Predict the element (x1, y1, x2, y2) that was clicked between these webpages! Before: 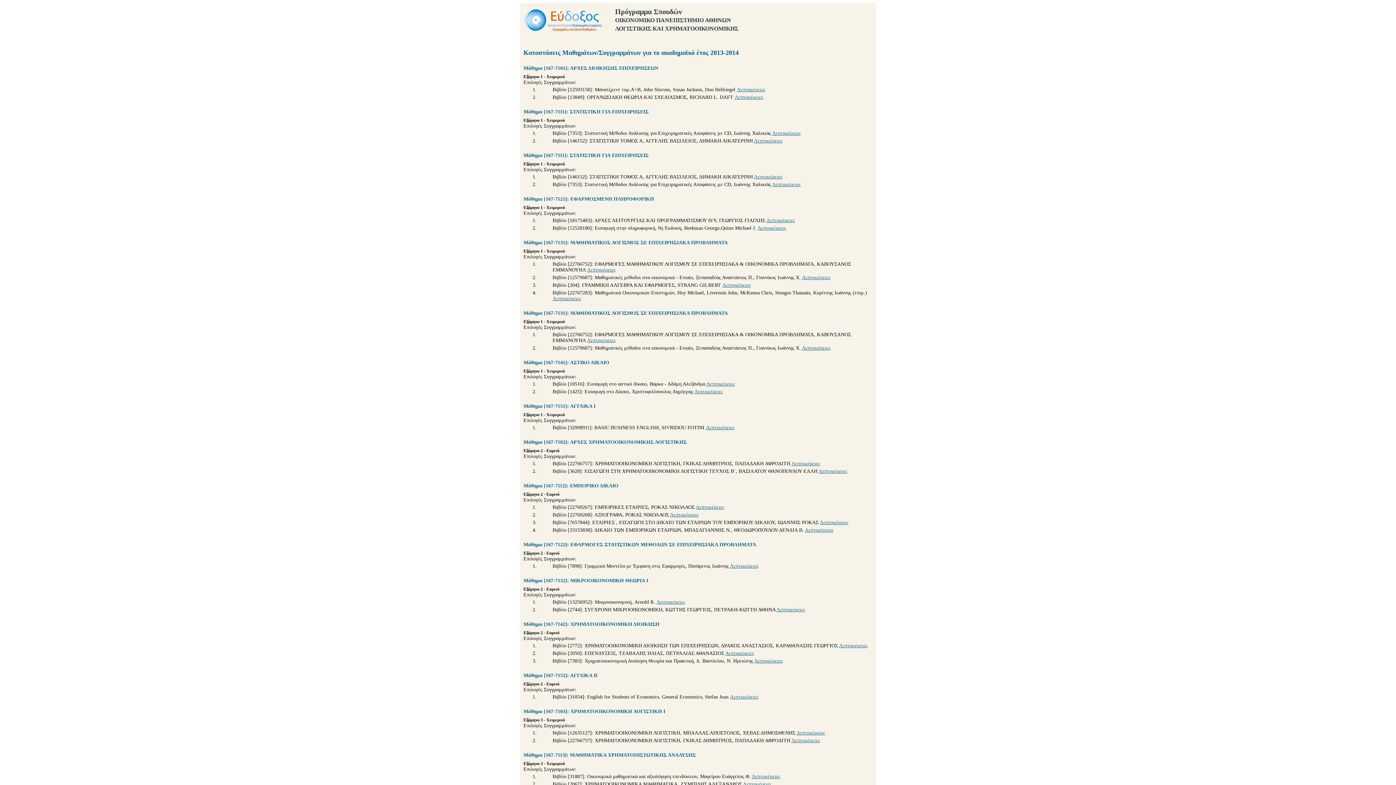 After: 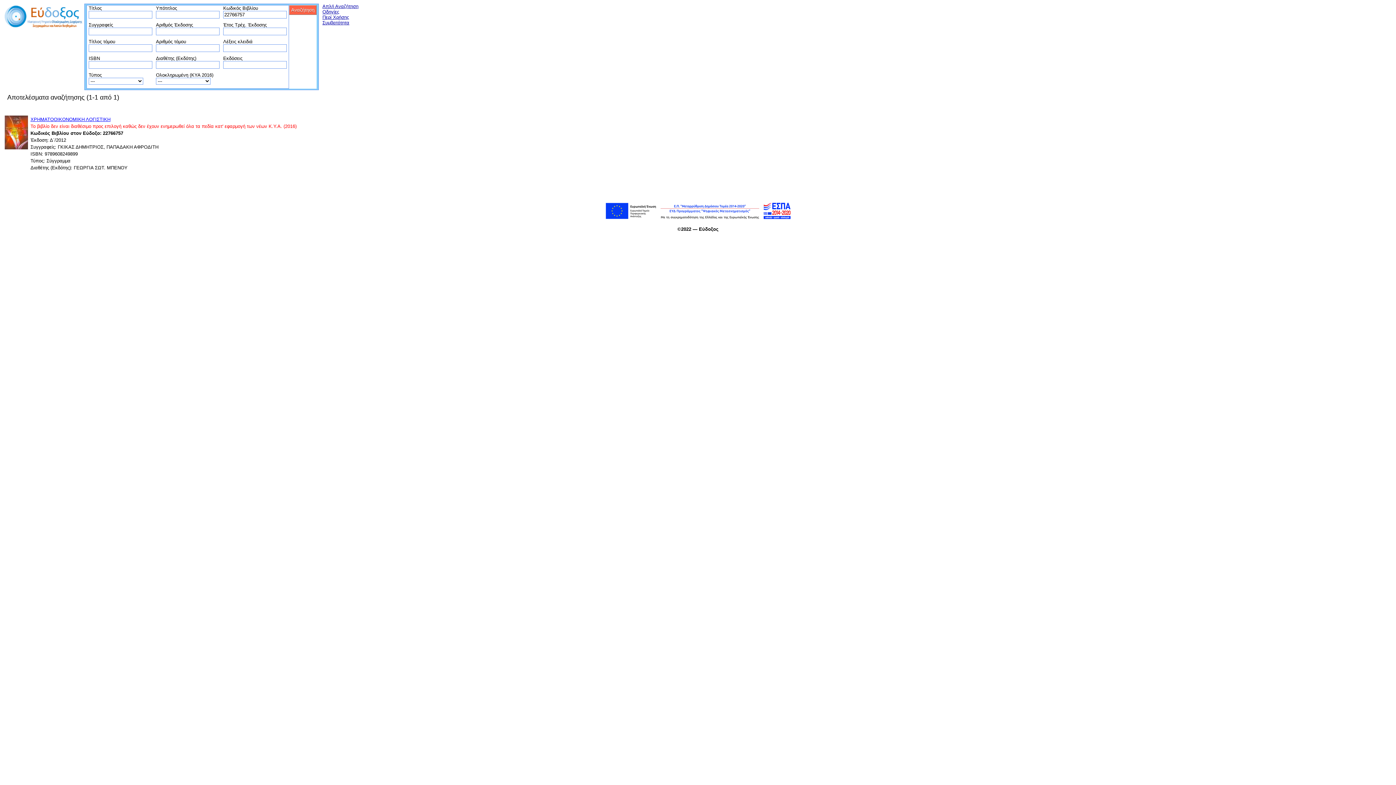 Action: bbox: (791, 461, 820, 466) label: Λεπτομέρειες